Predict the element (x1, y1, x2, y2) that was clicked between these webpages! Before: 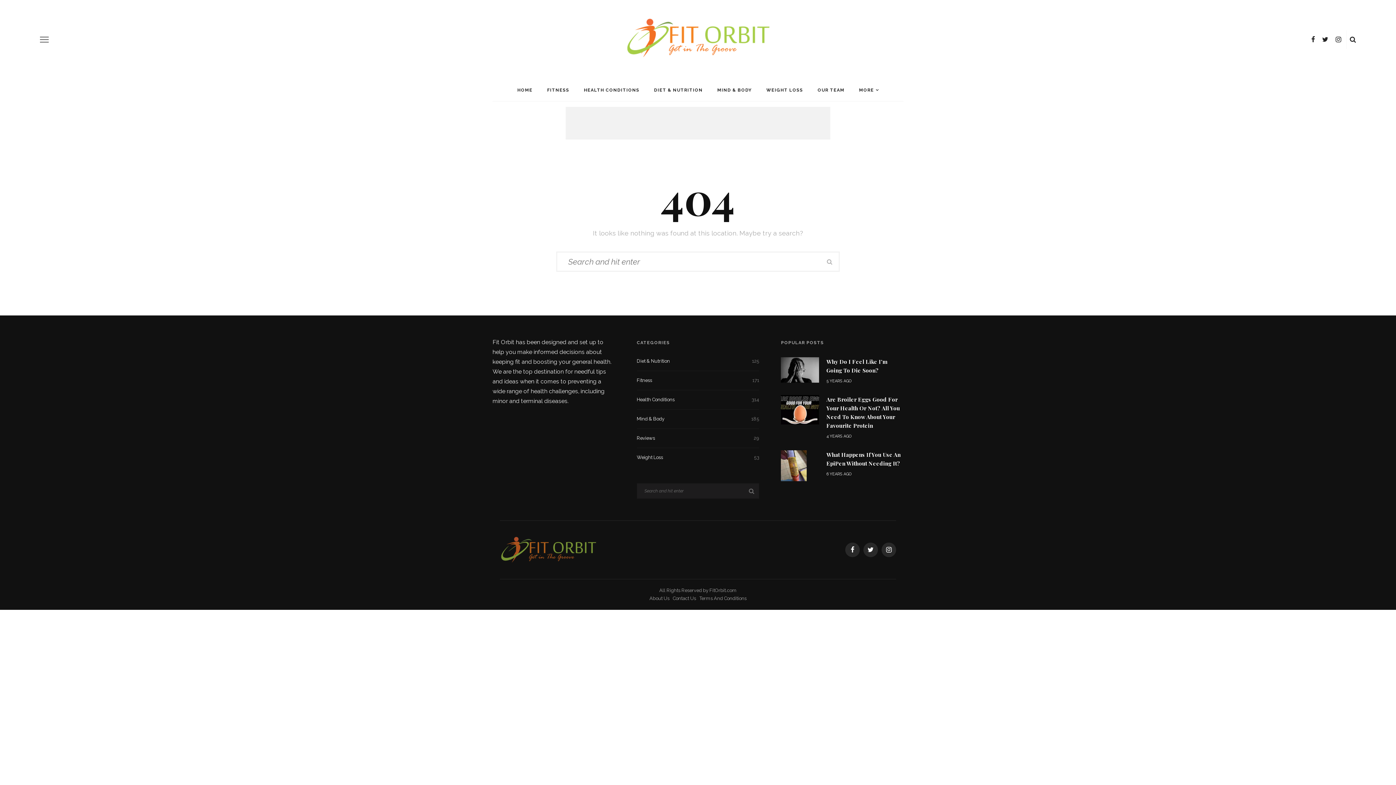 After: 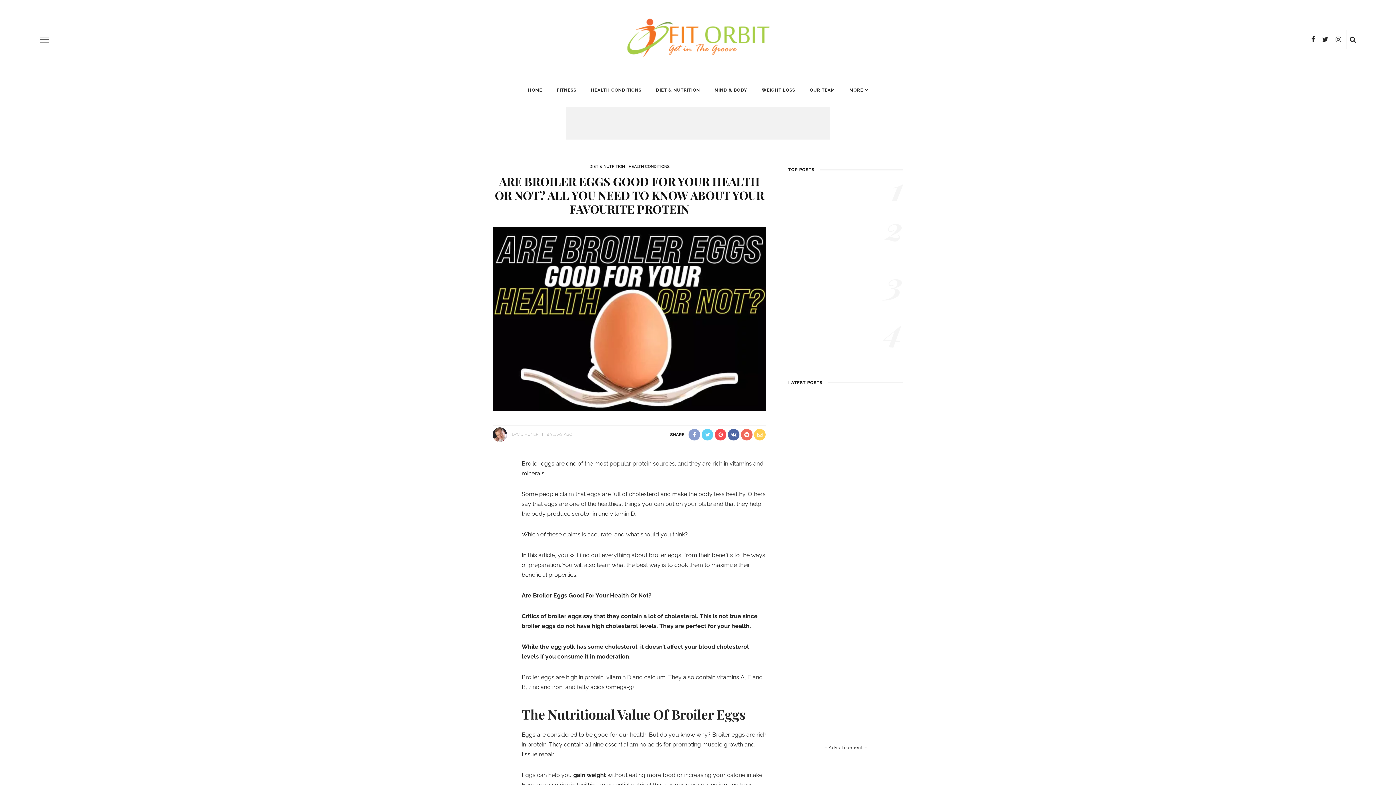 Action: bbox: (781, 406, 819, 412)